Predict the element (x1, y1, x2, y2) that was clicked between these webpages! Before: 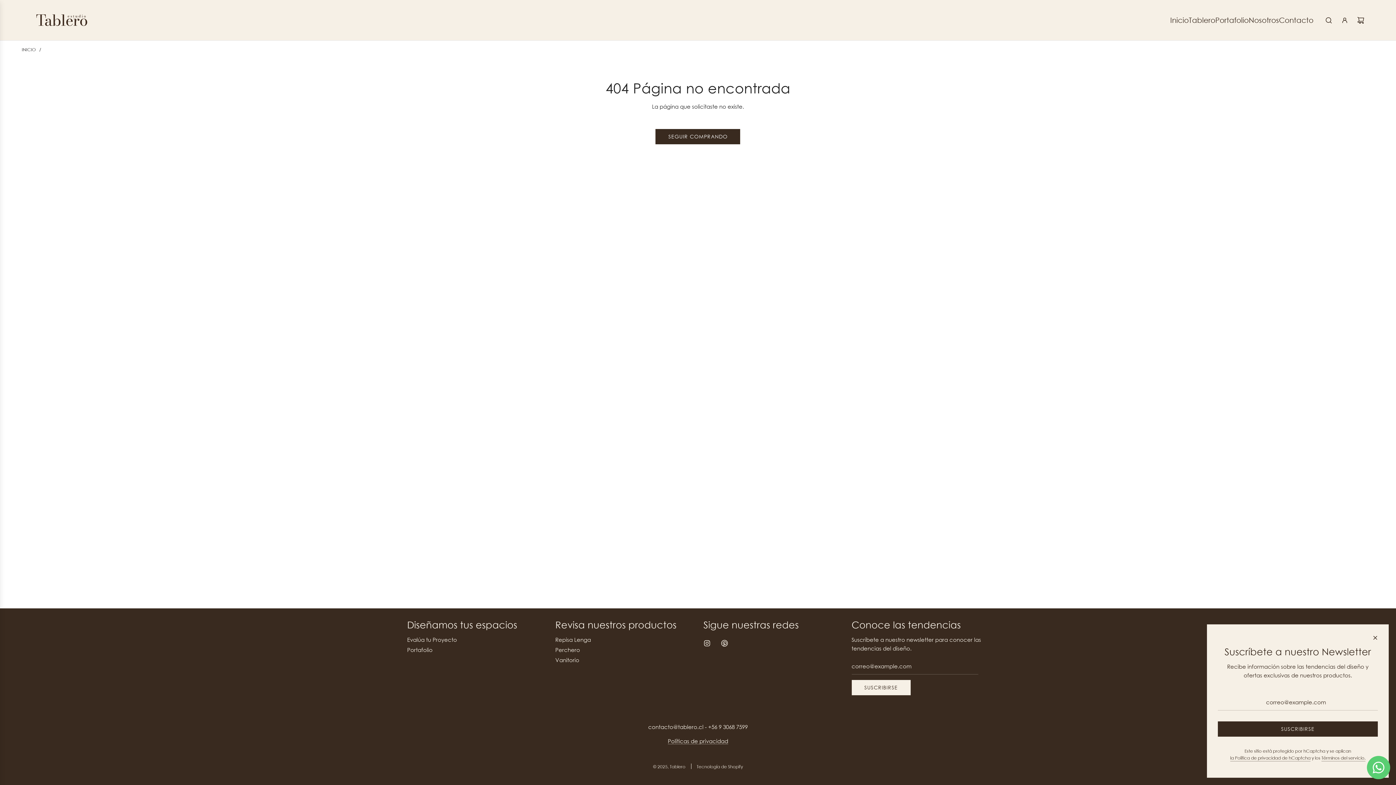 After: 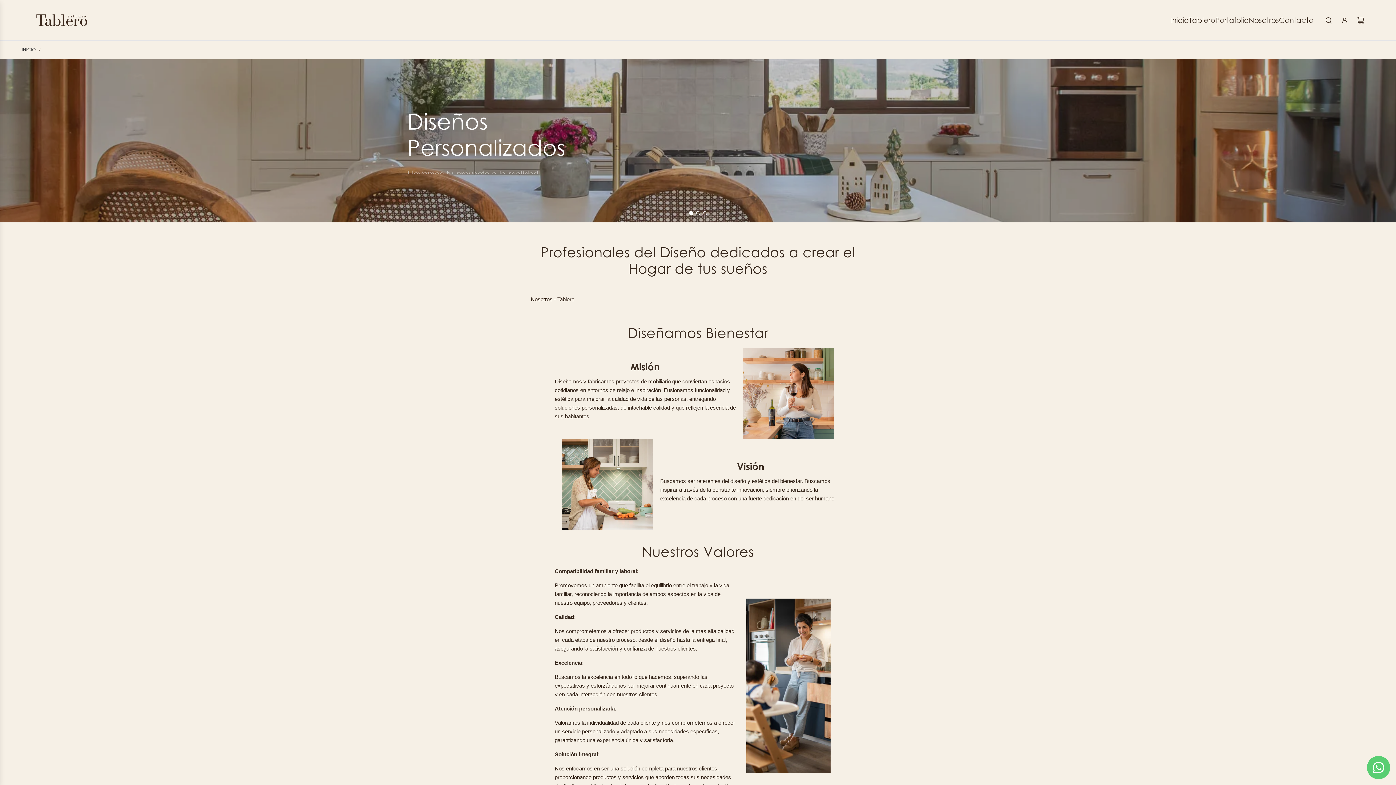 Action: bbox: (1249, 8, 1279, 31) label: Nosotros